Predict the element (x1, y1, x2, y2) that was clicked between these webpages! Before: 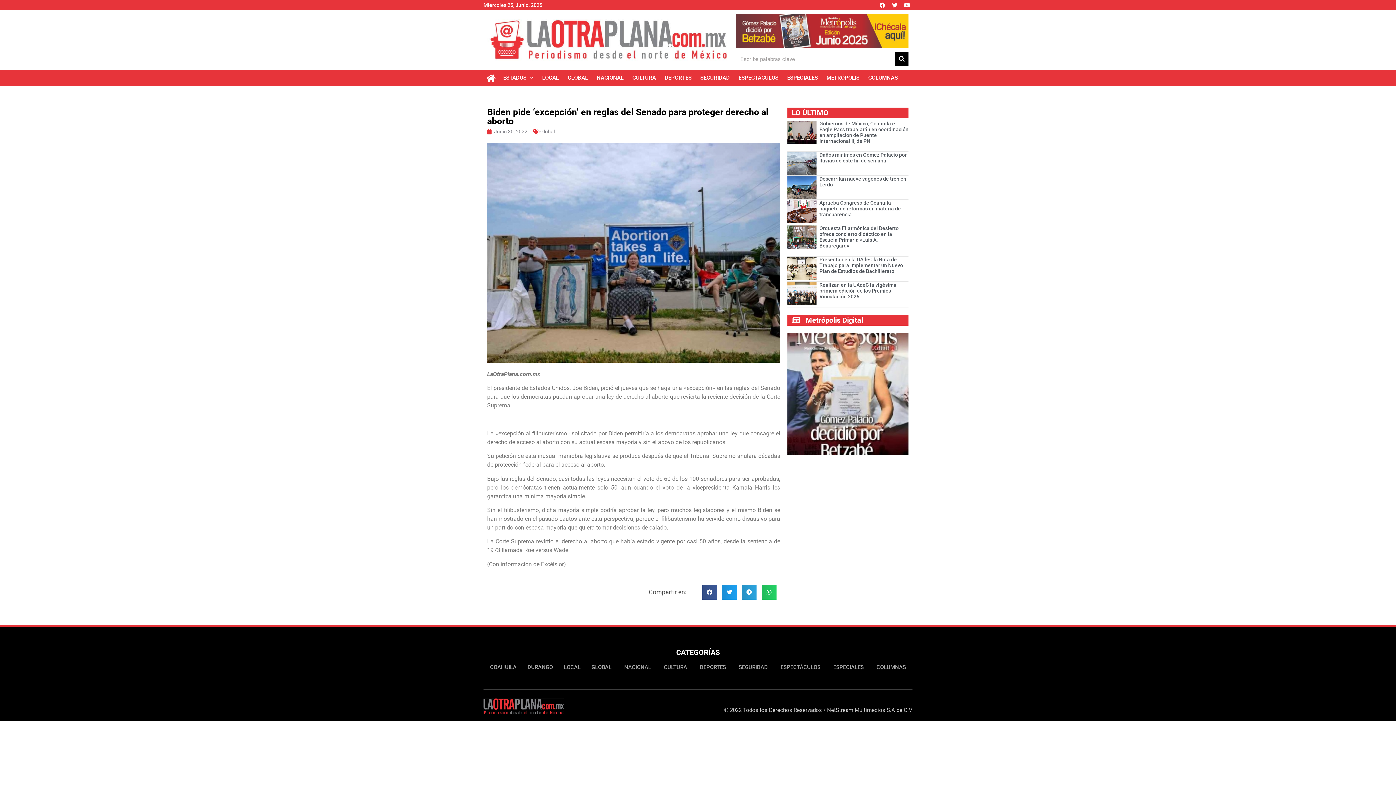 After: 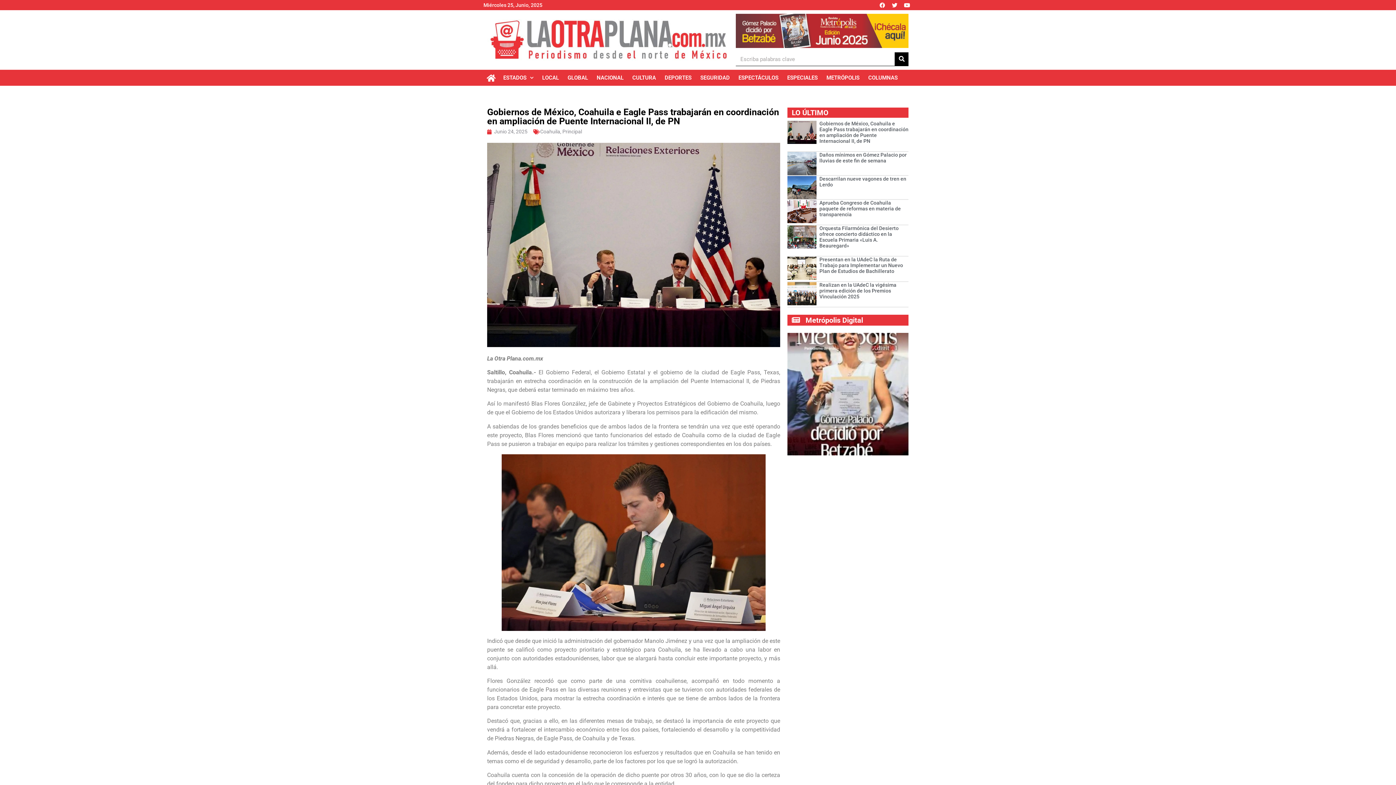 Action: label: Gobiernos de México, Coahuila e Eagle Pass trabajarán en coordinación en ampliación de Puente Internacional II, de PN bbox: (819, 120, 908, 144)